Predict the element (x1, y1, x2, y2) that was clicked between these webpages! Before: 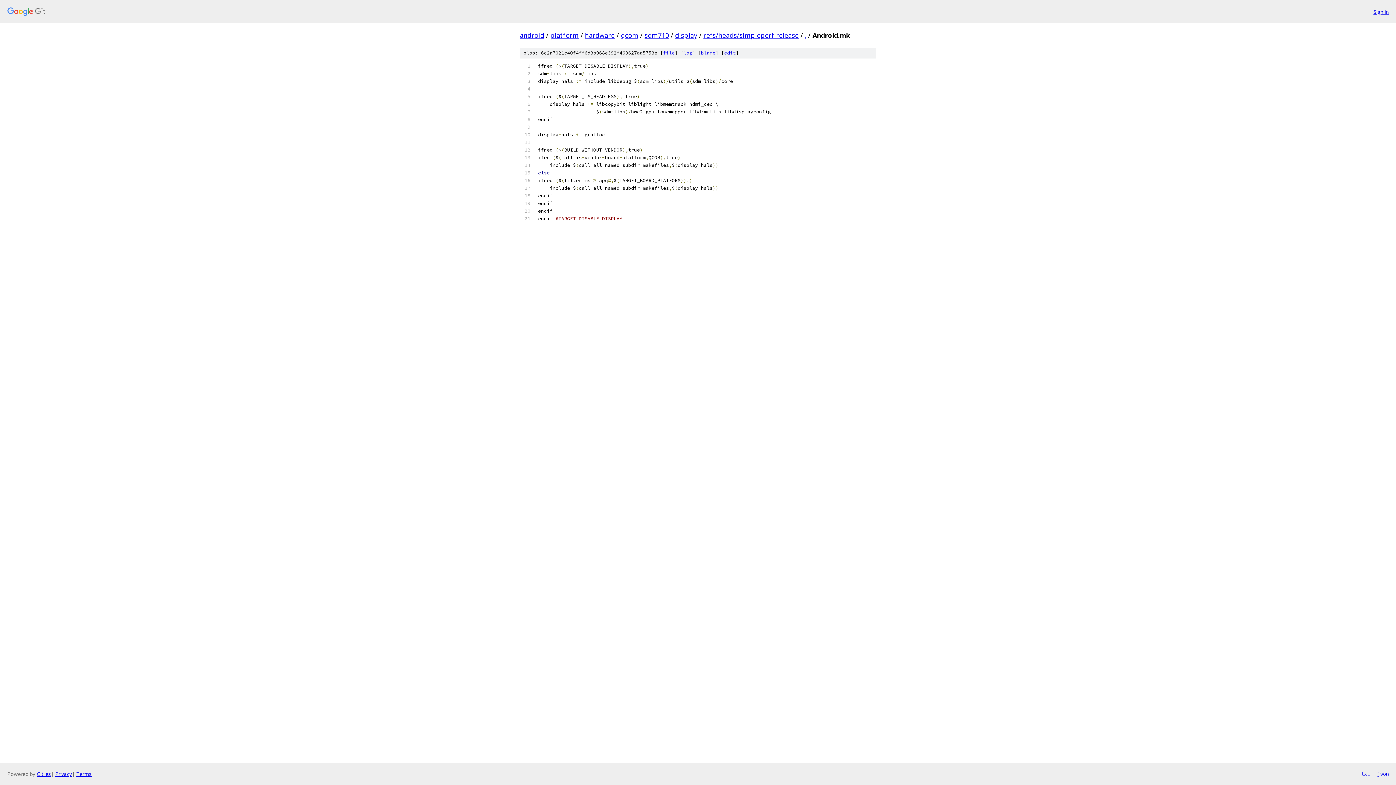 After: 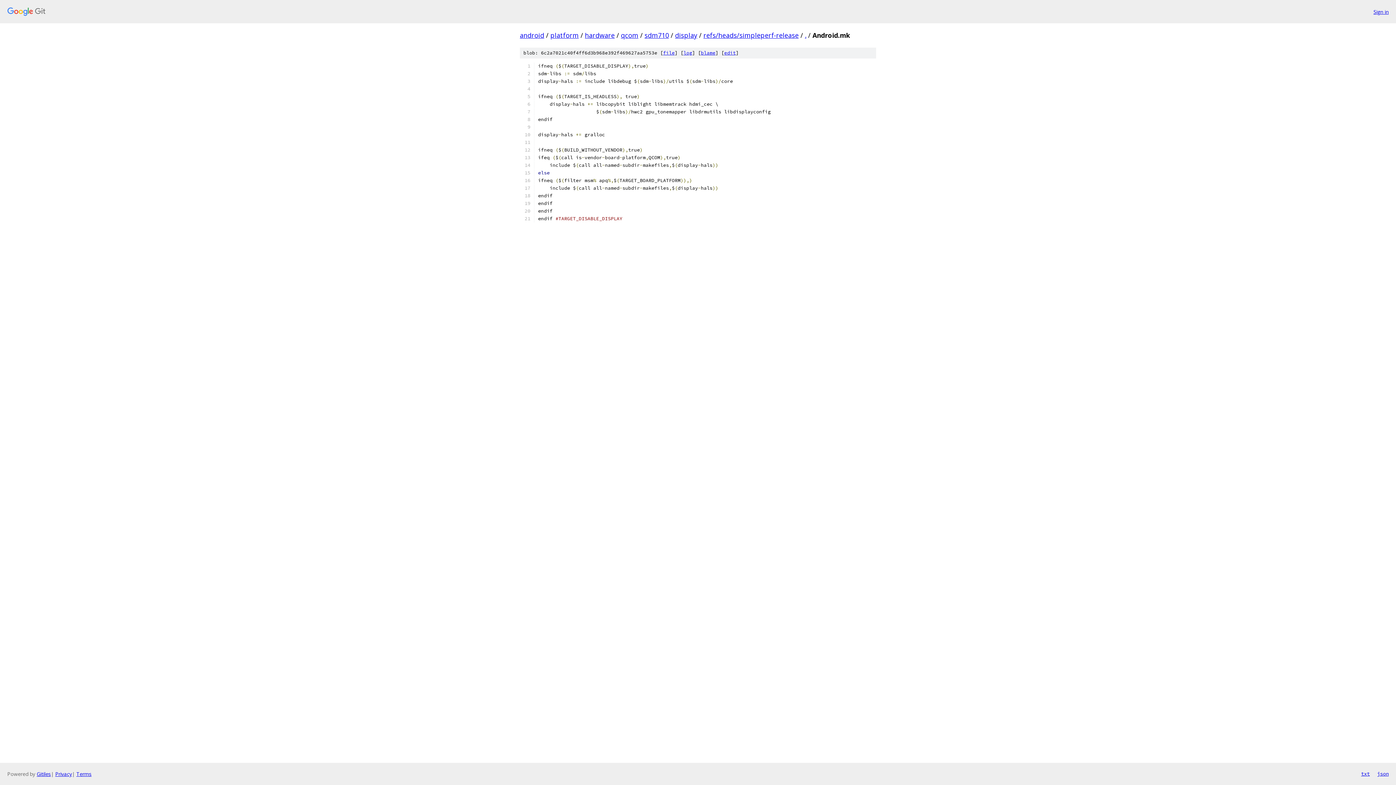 Action: label: json bbox: (1377, 770, 1389, 778)